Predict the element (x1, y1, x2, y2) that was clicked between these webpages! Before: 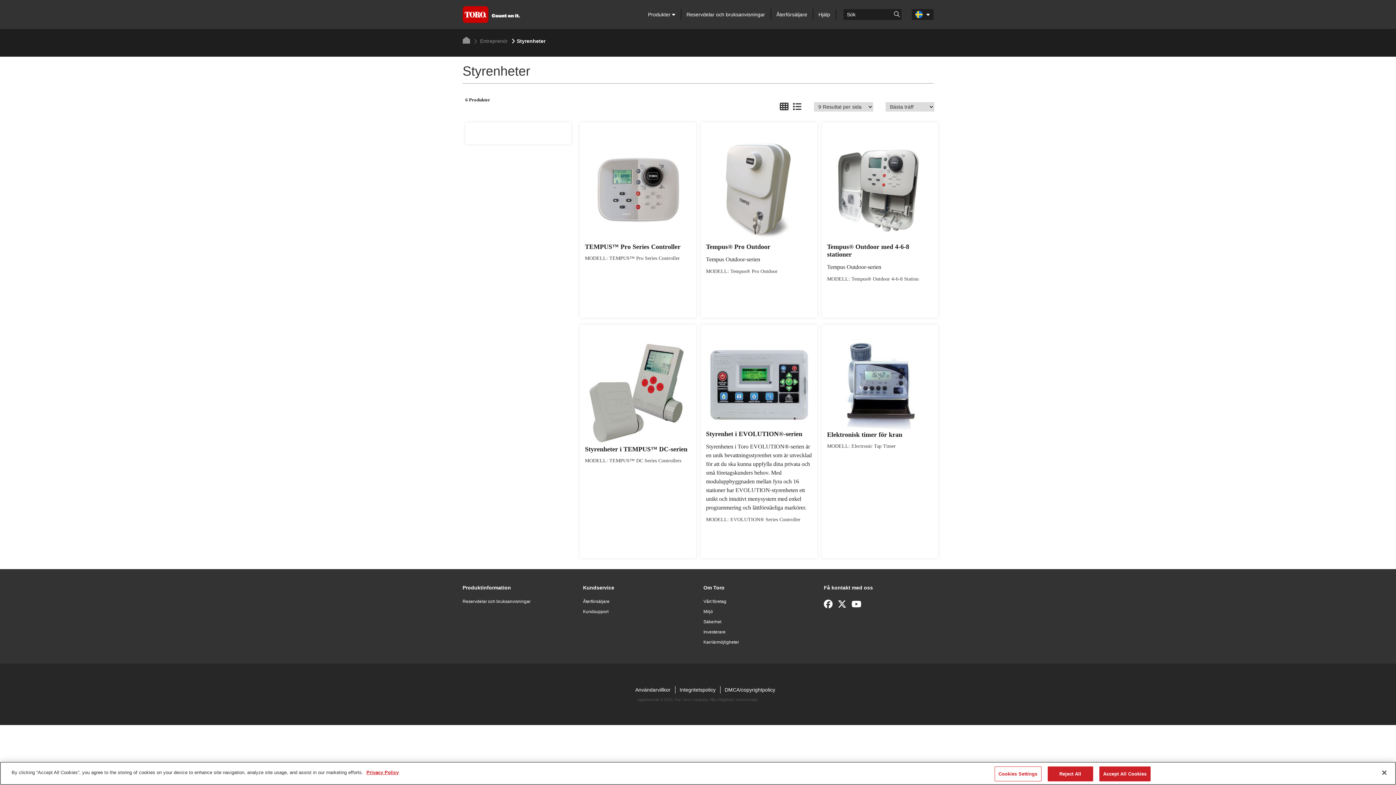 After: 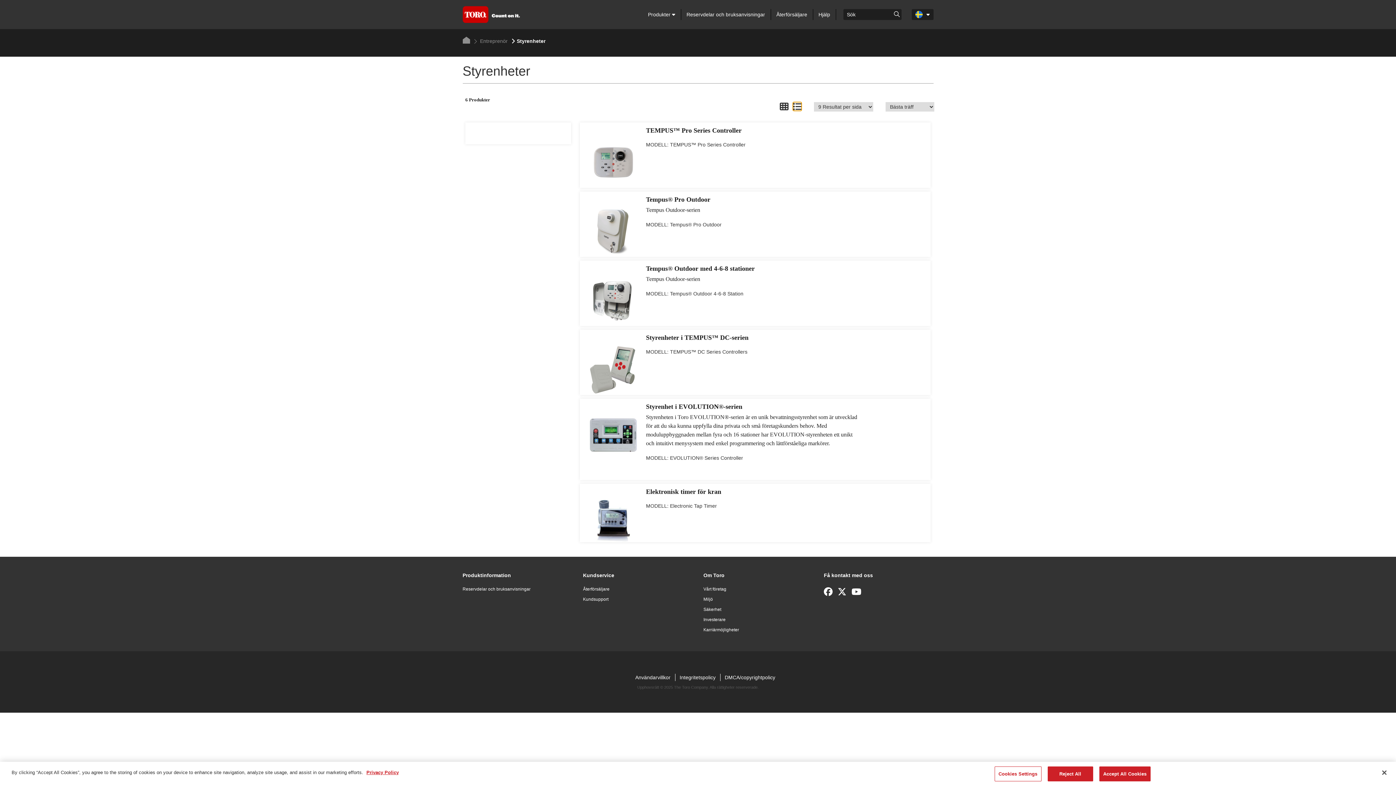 Action: bbox: (793, 102, 801, 110)